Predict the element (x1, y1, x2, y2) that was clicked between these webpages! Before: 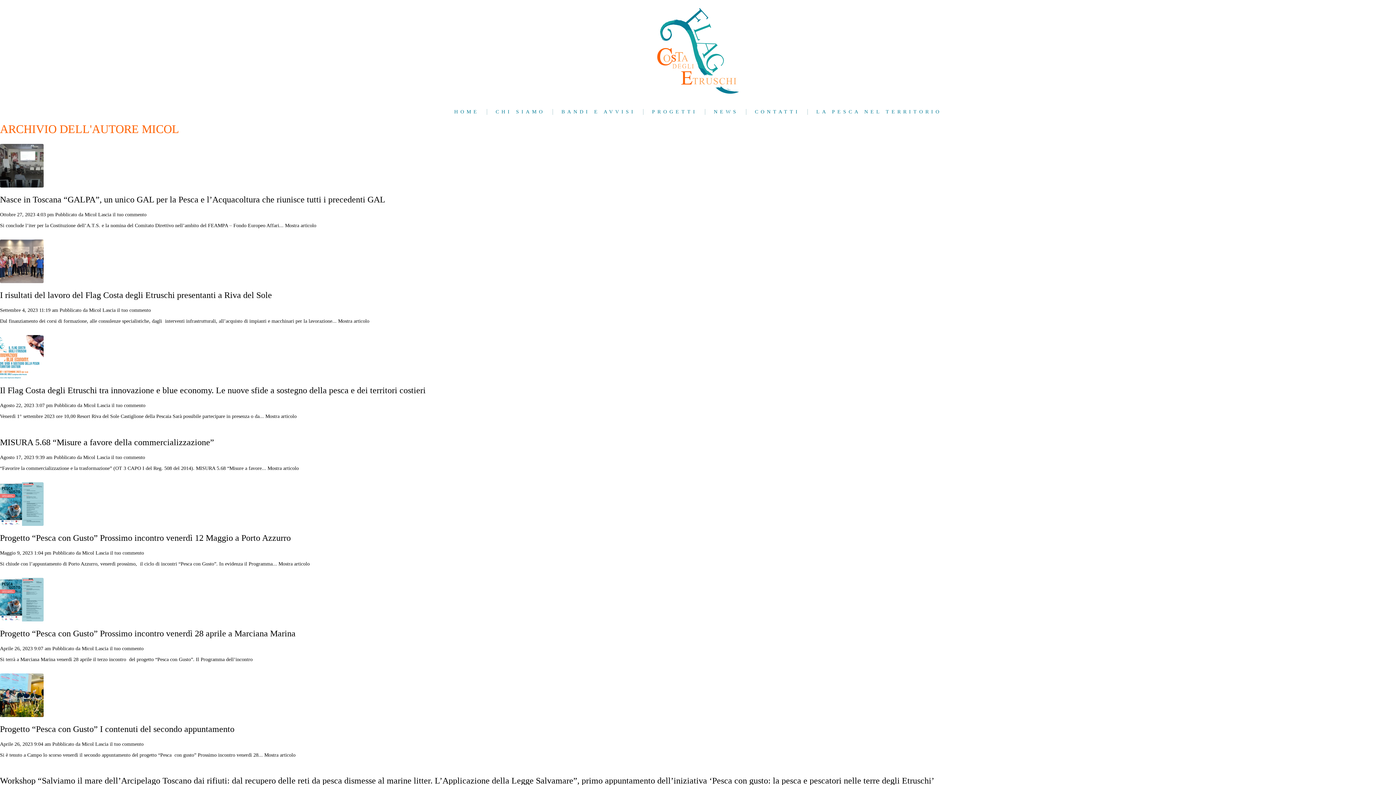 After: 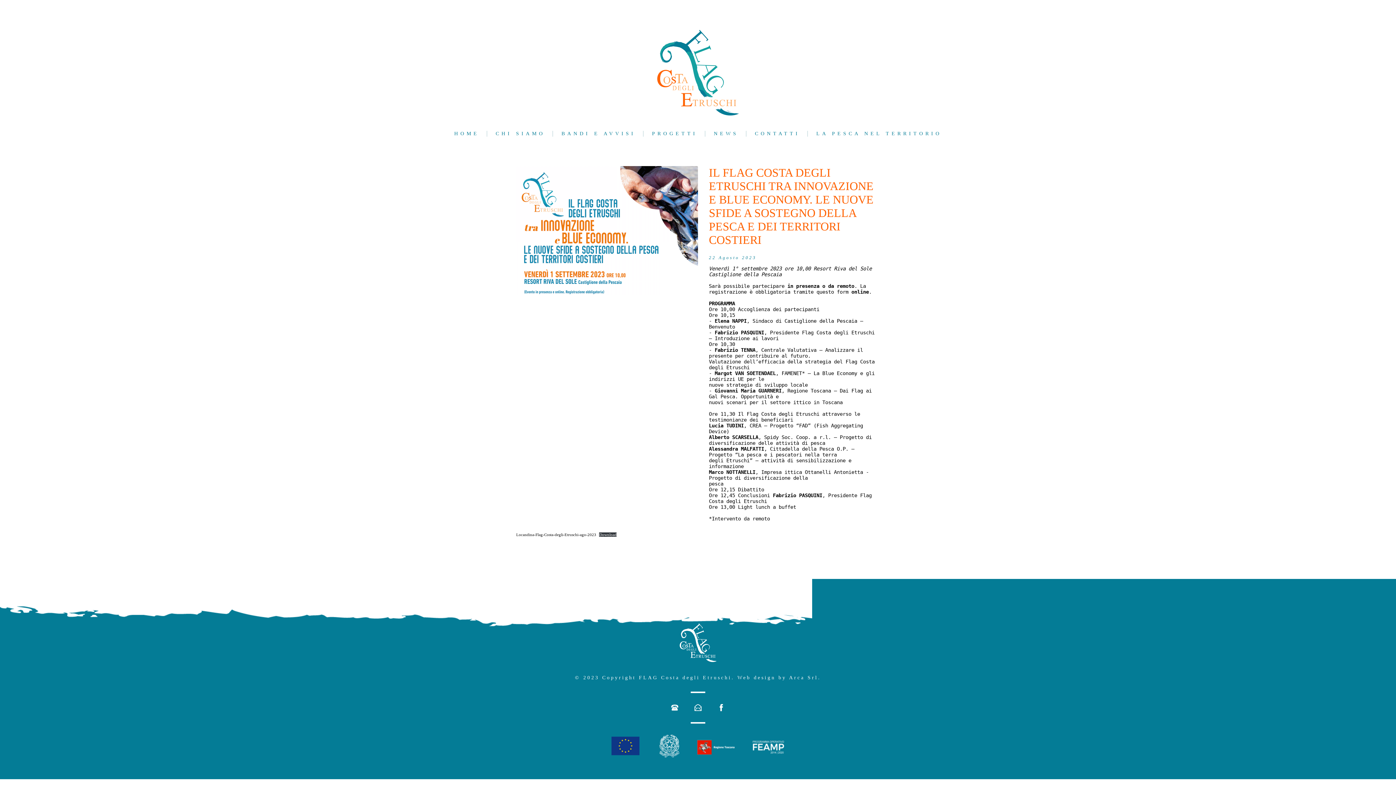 Action: label: Il Flag Costa degli Etruschi tra innovazione e blue economy. Le nuove sfide a sostegno della pesca e dei territori costieri bbox: (0, 385, 425, 395)